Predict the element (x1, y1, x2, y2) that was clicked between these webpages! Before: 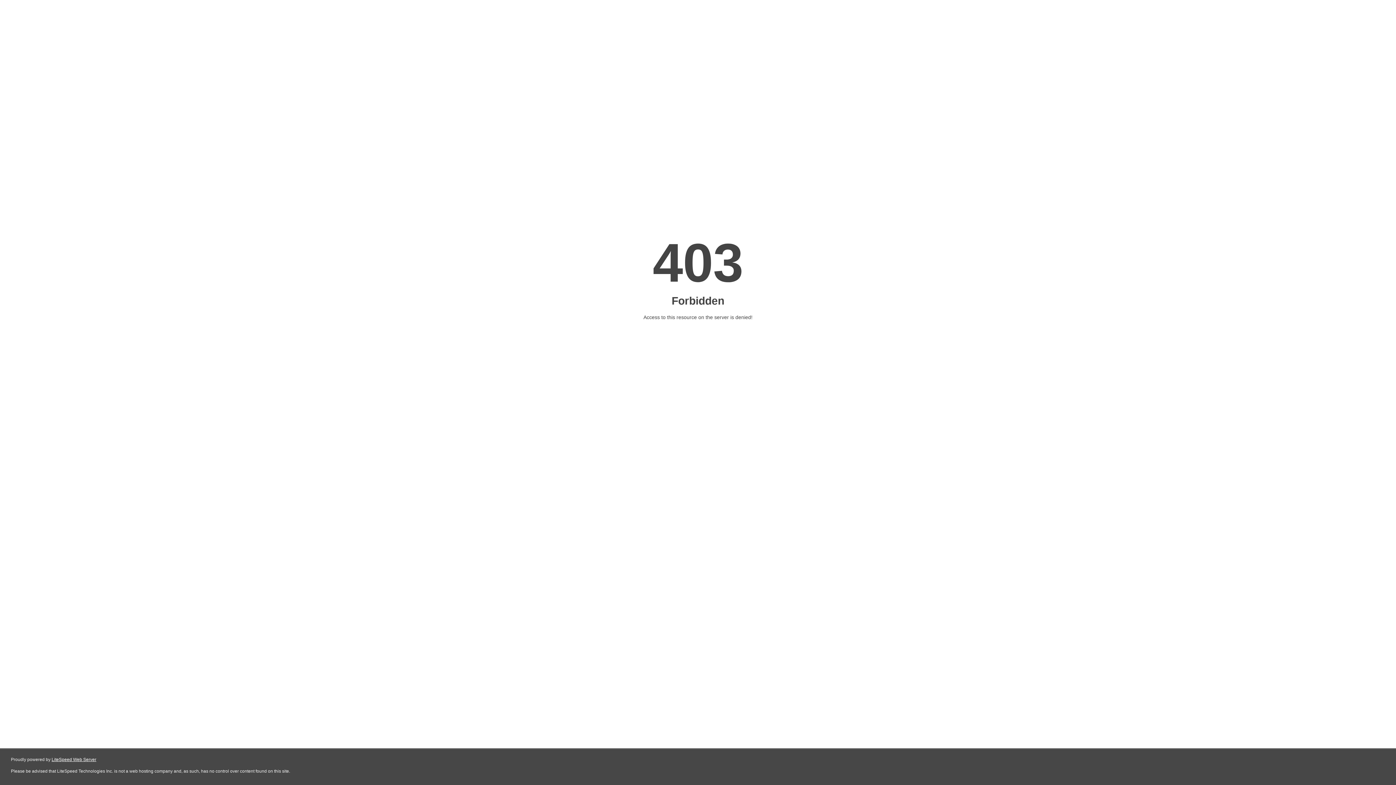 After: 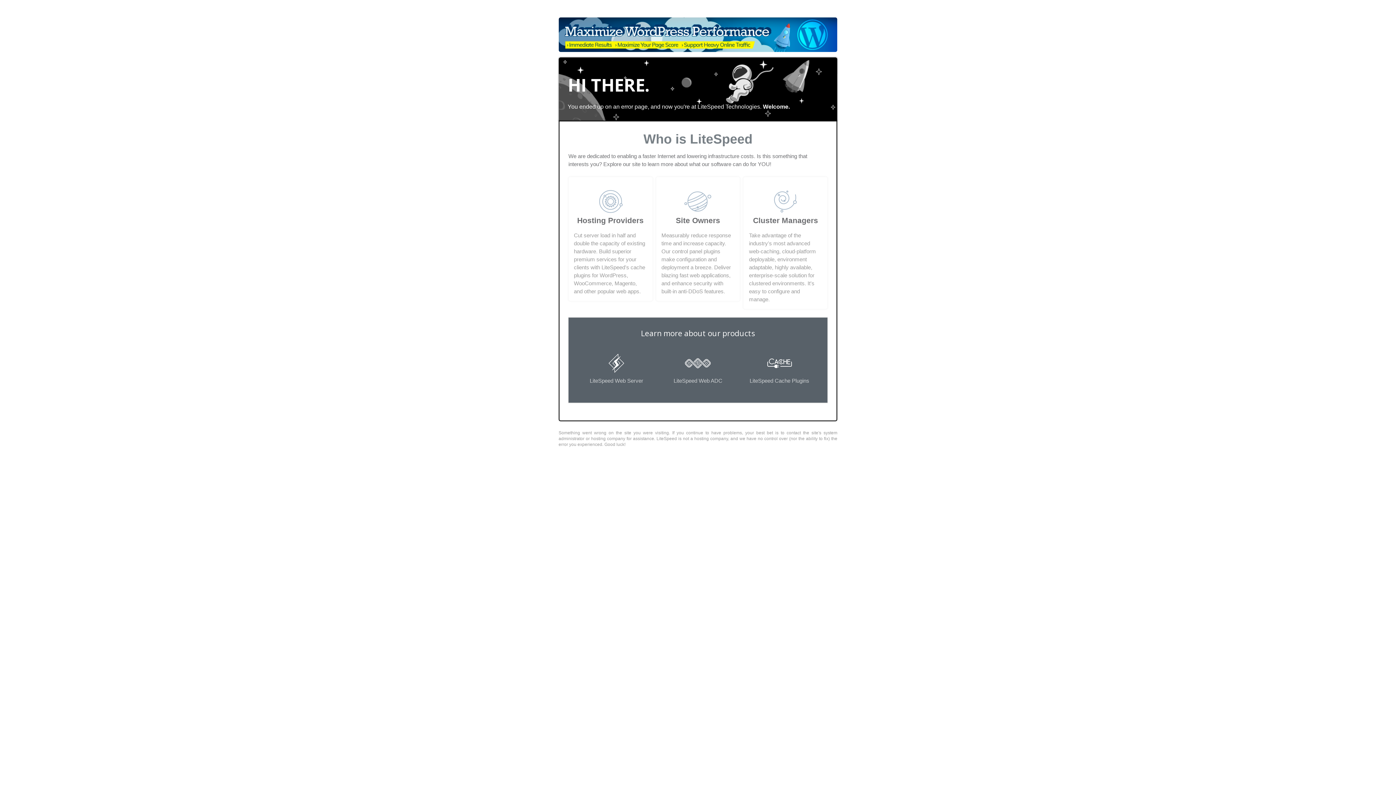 Action: label: LiteSpeed Web Server bbox: (51, 757, 96, 762)